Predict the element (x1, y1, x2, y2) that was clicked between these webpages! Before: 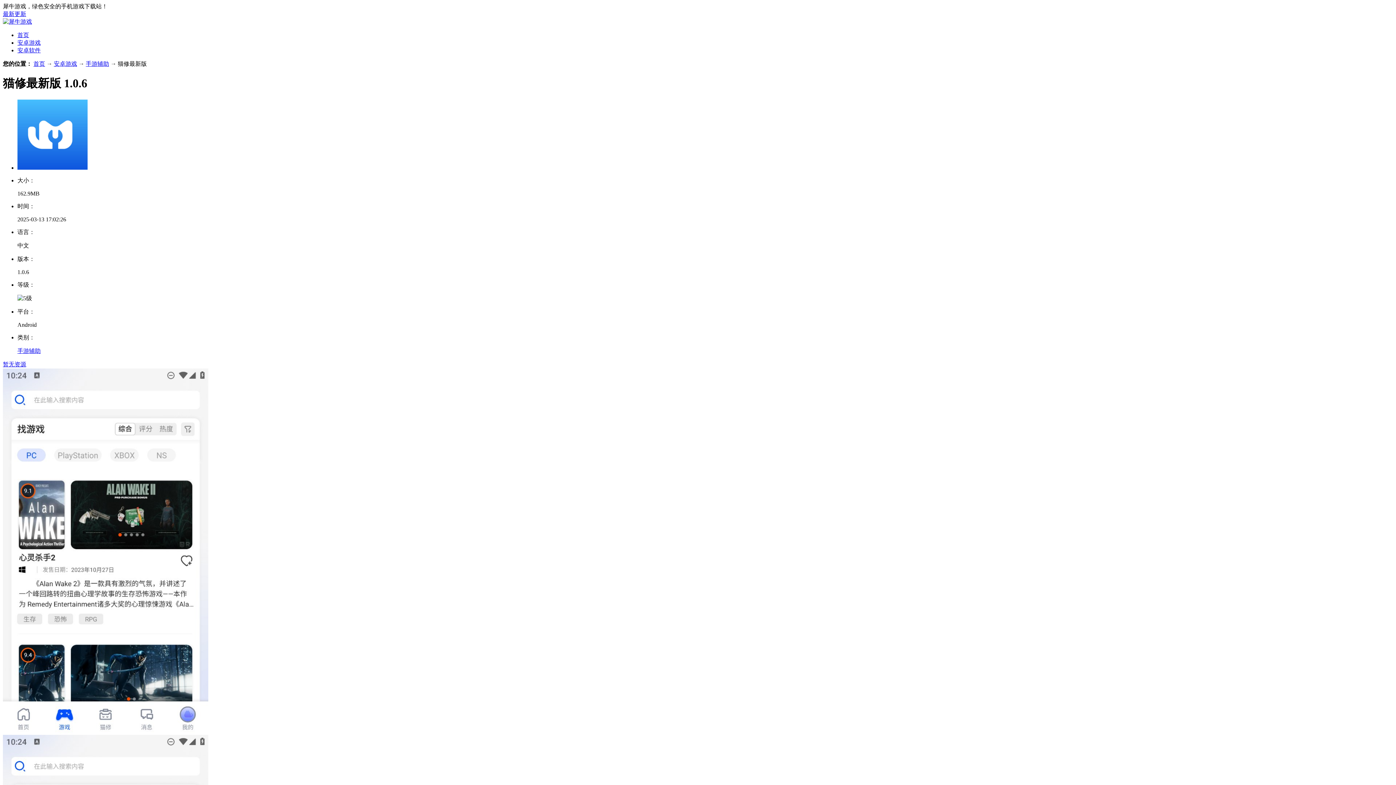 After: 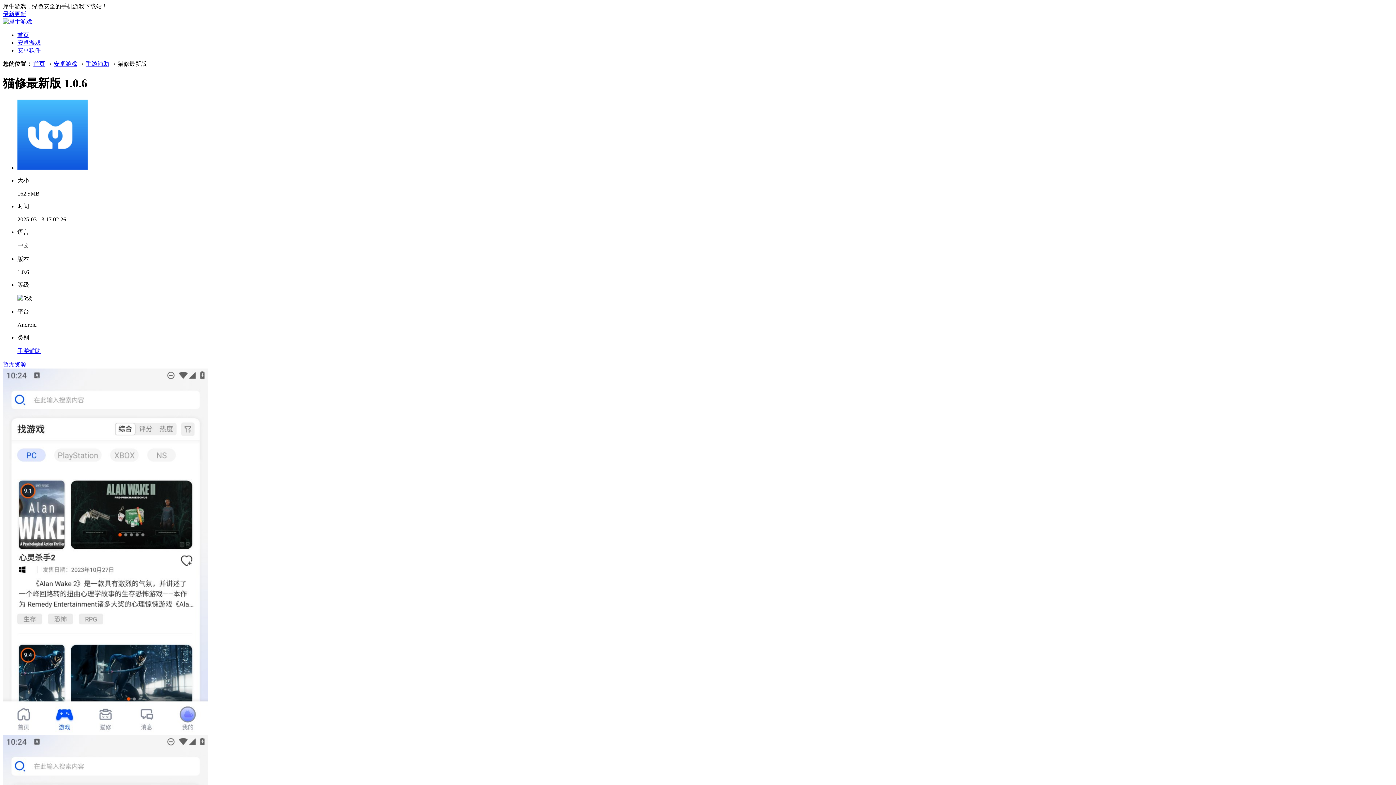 Action: bbox: (33, 60, 45, 66) label: 首页